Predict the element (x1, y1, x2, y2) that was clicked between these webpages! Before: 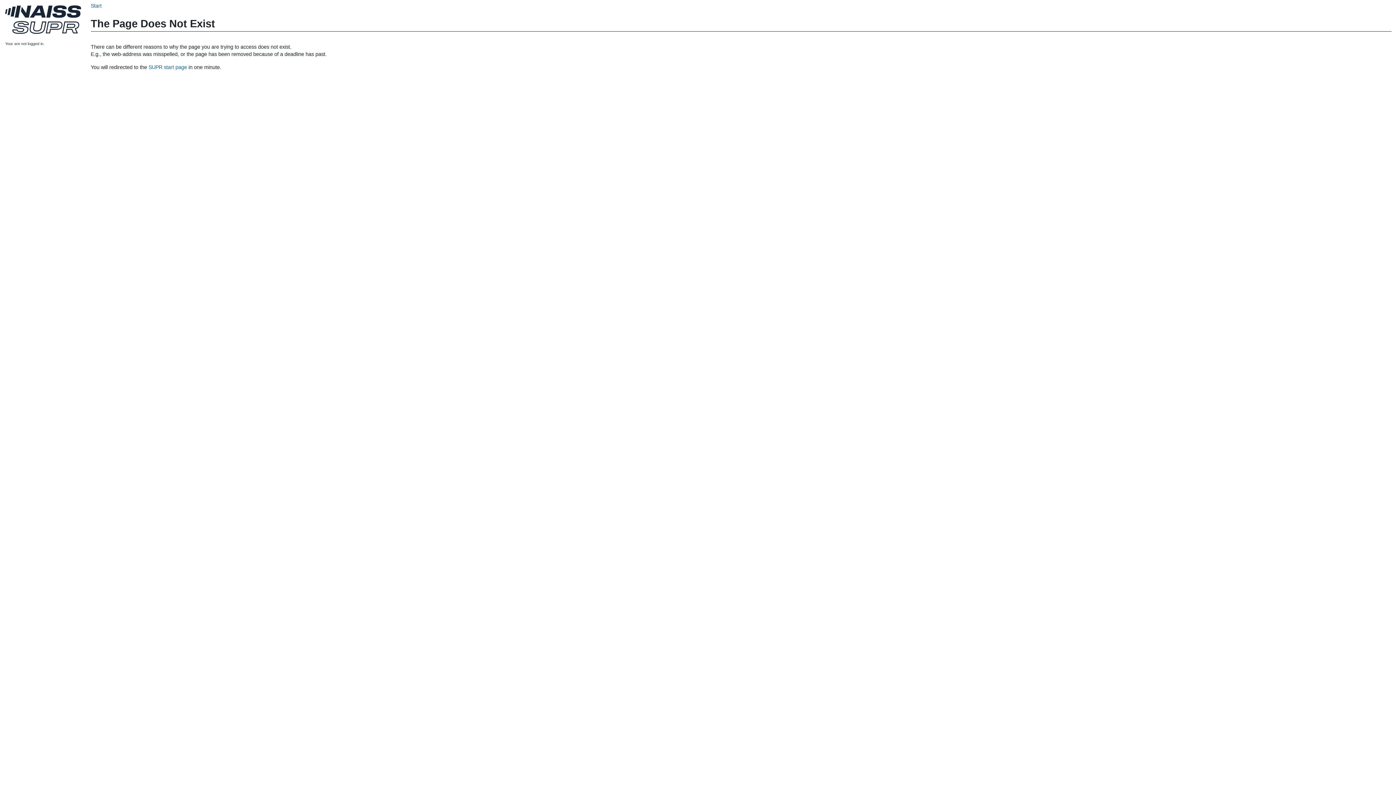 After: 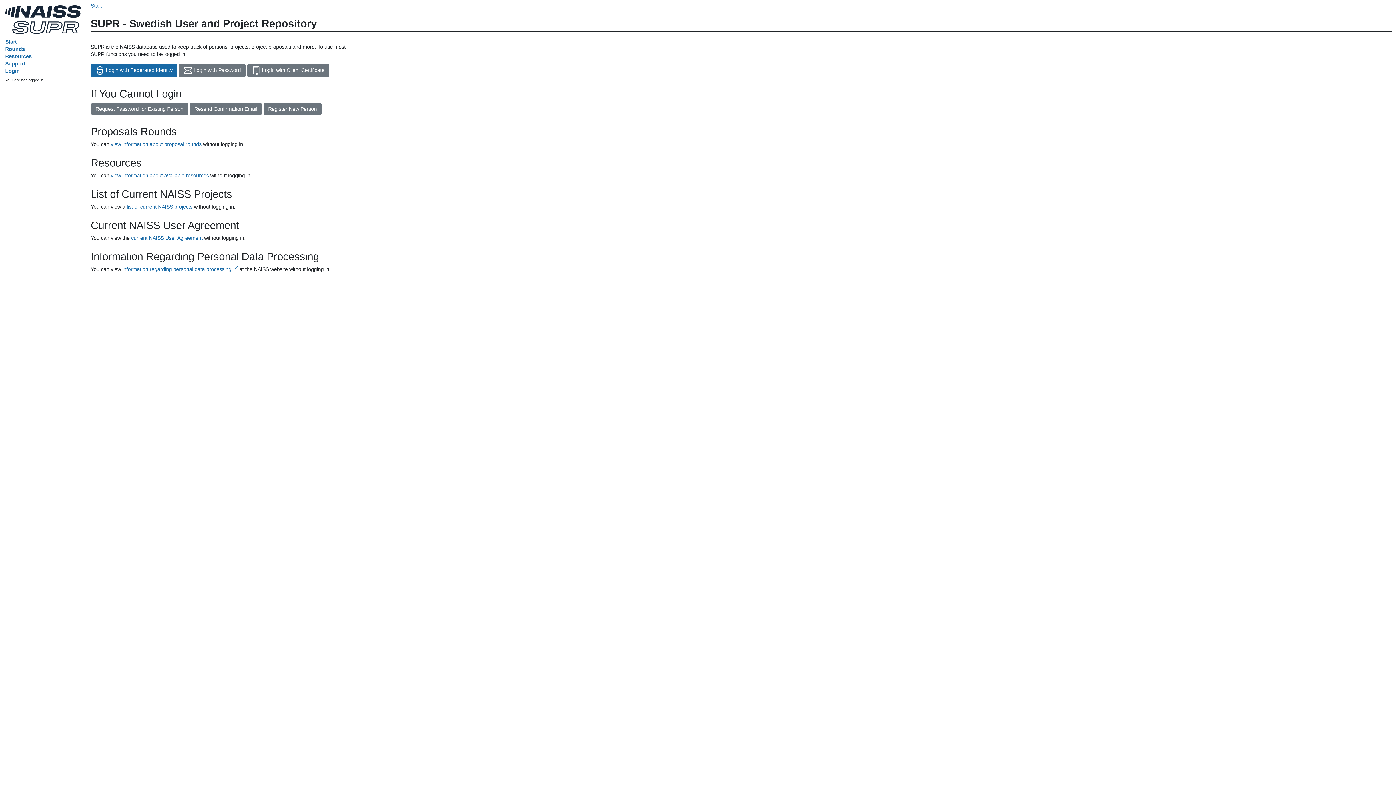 Action: bbox: (12, 24, 79, 29)